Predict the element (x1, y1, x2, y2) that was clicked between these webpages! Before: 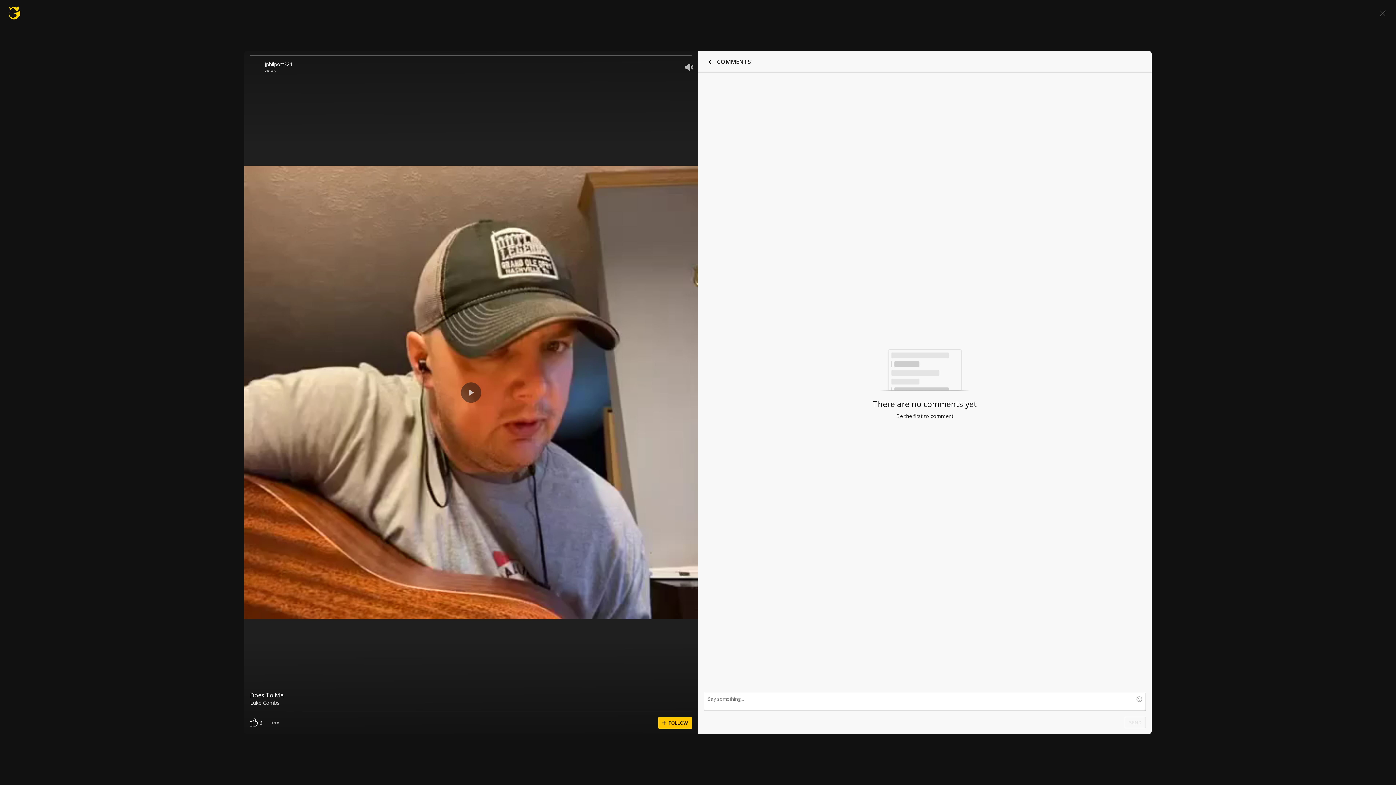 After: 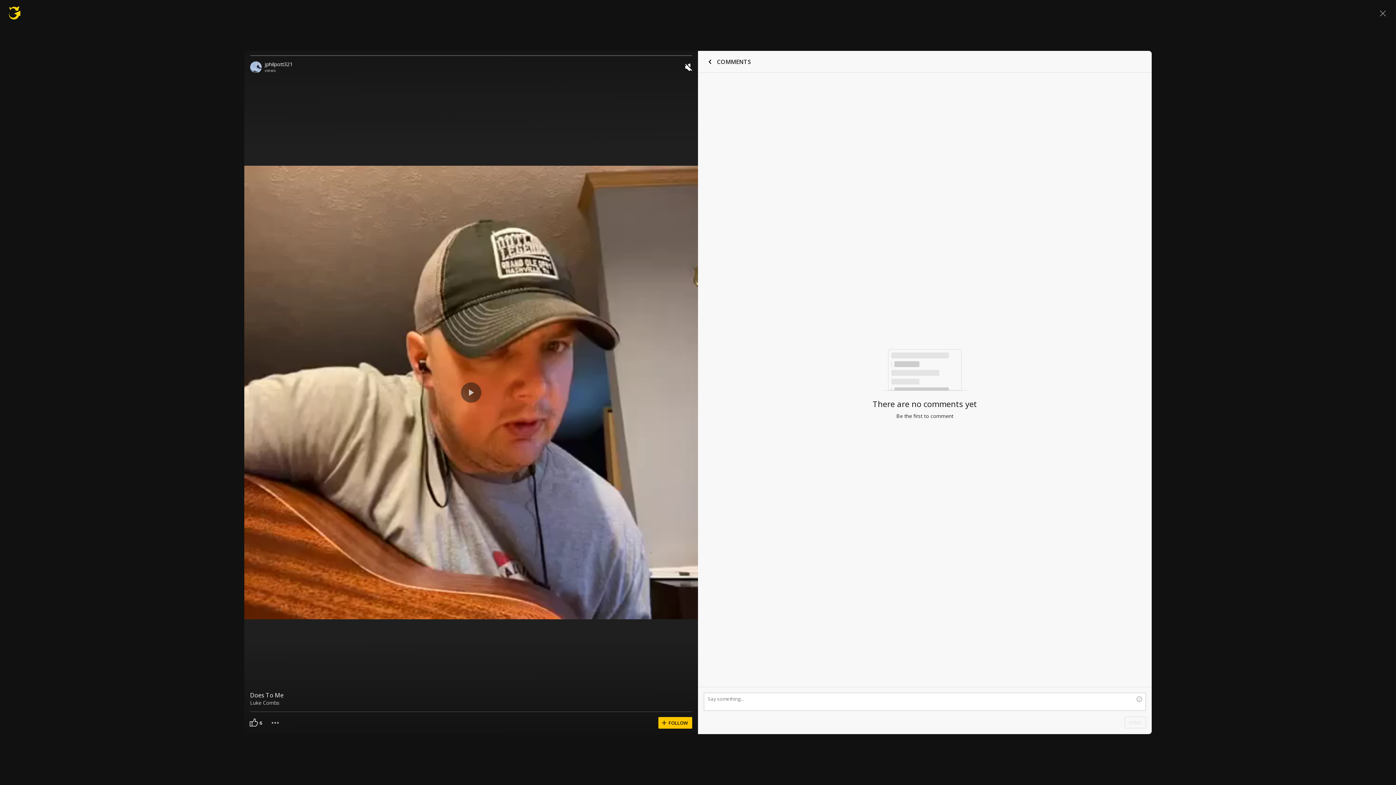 Action: bbox: (681, 60, 697, 73)